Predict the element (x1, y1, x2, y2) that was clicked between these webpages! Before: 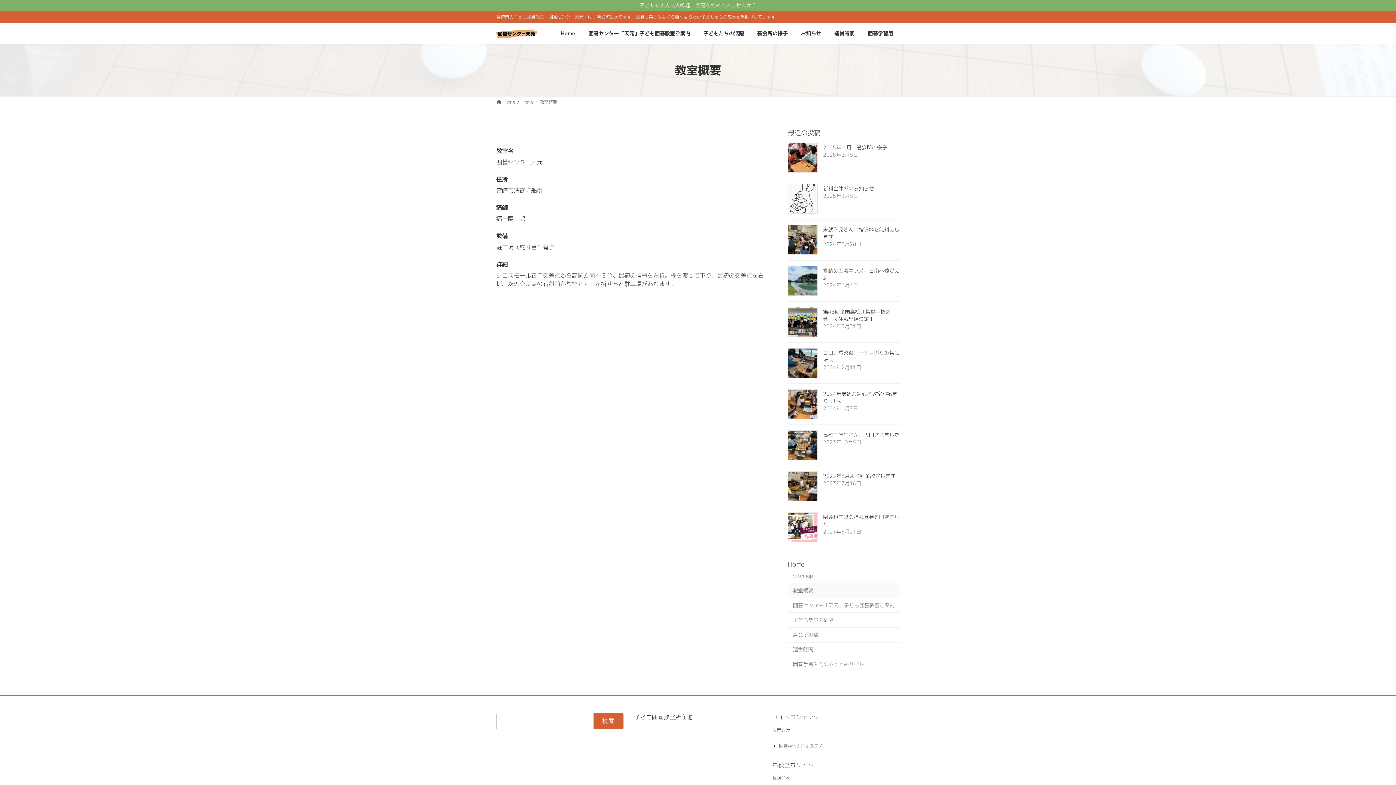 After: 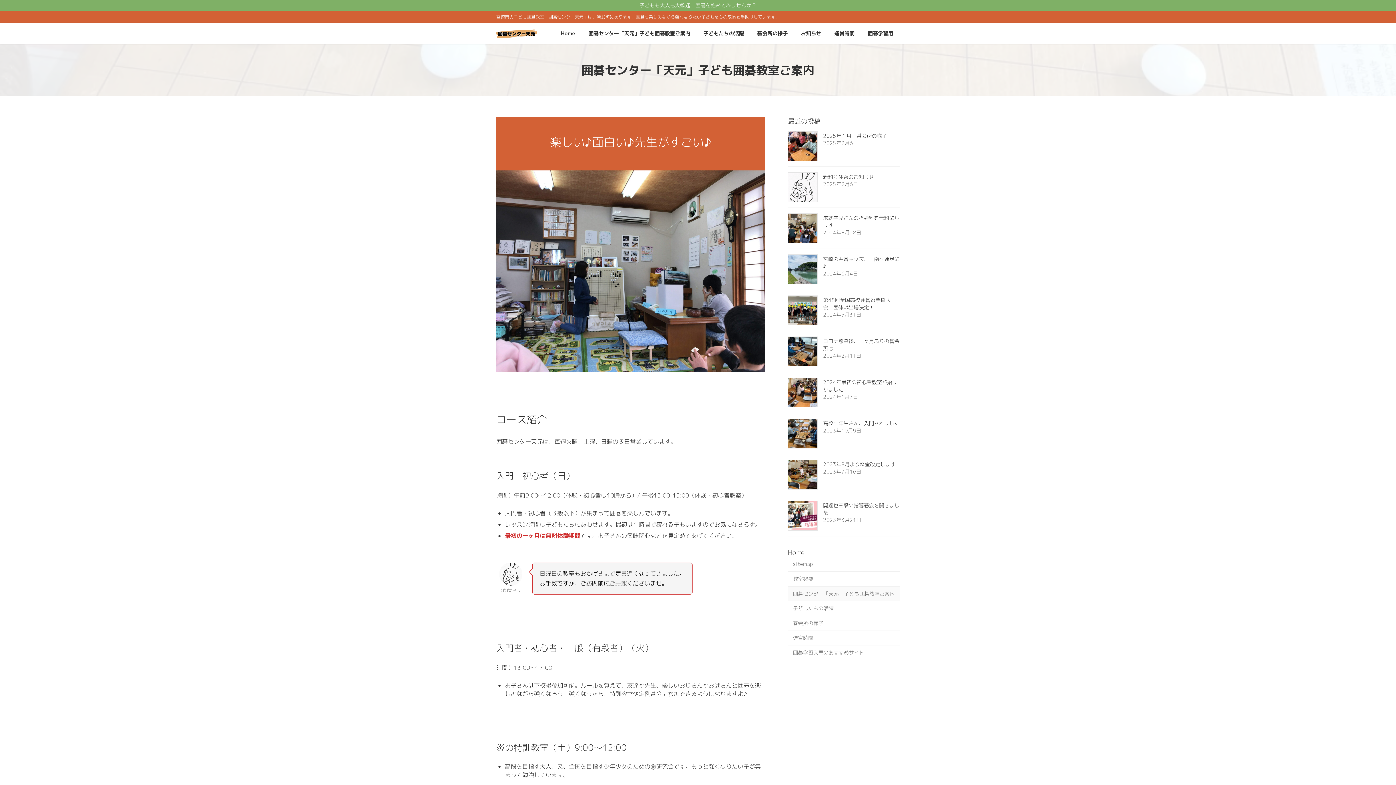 Action: label: 囲碁センター「天元」子ども囲碁教室ご案内 bbox: (582, 24, 697, 41)